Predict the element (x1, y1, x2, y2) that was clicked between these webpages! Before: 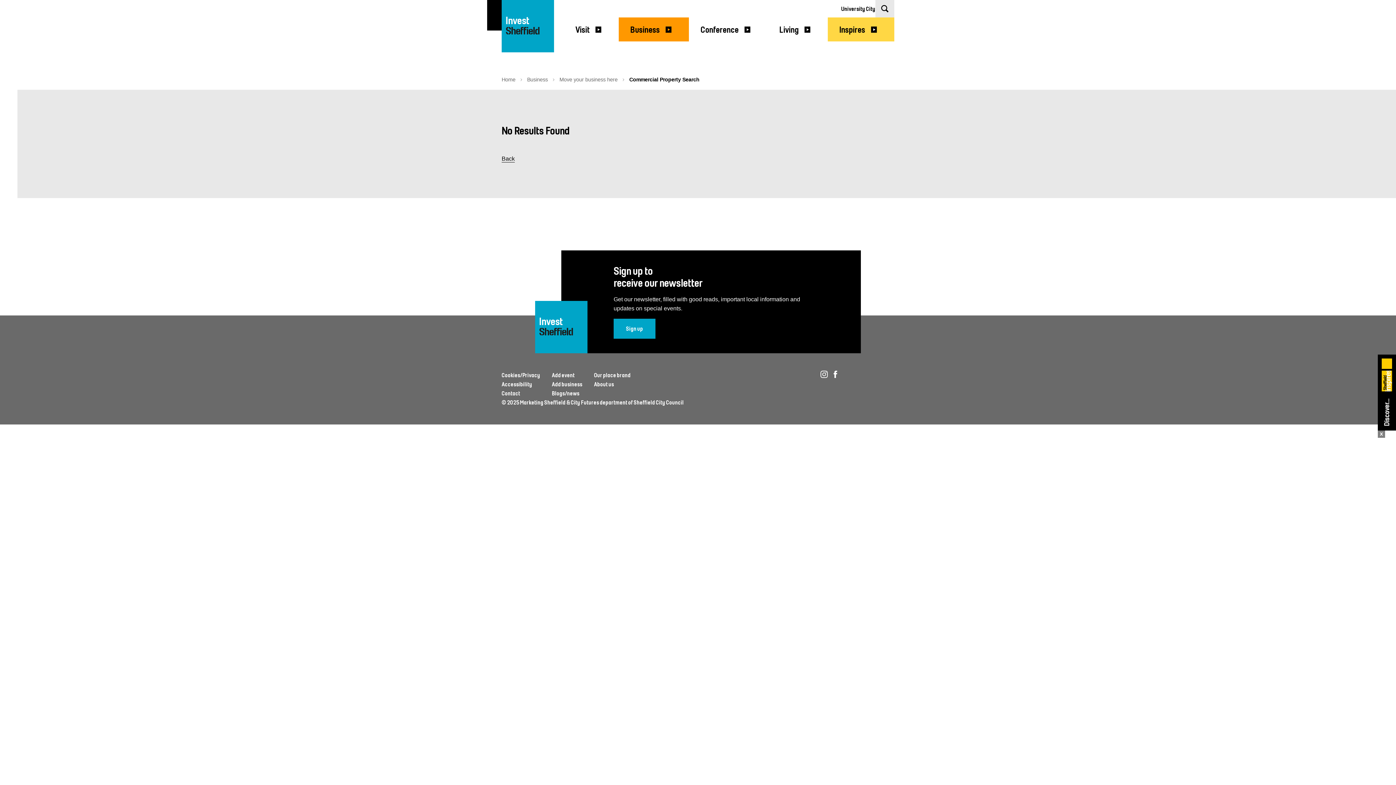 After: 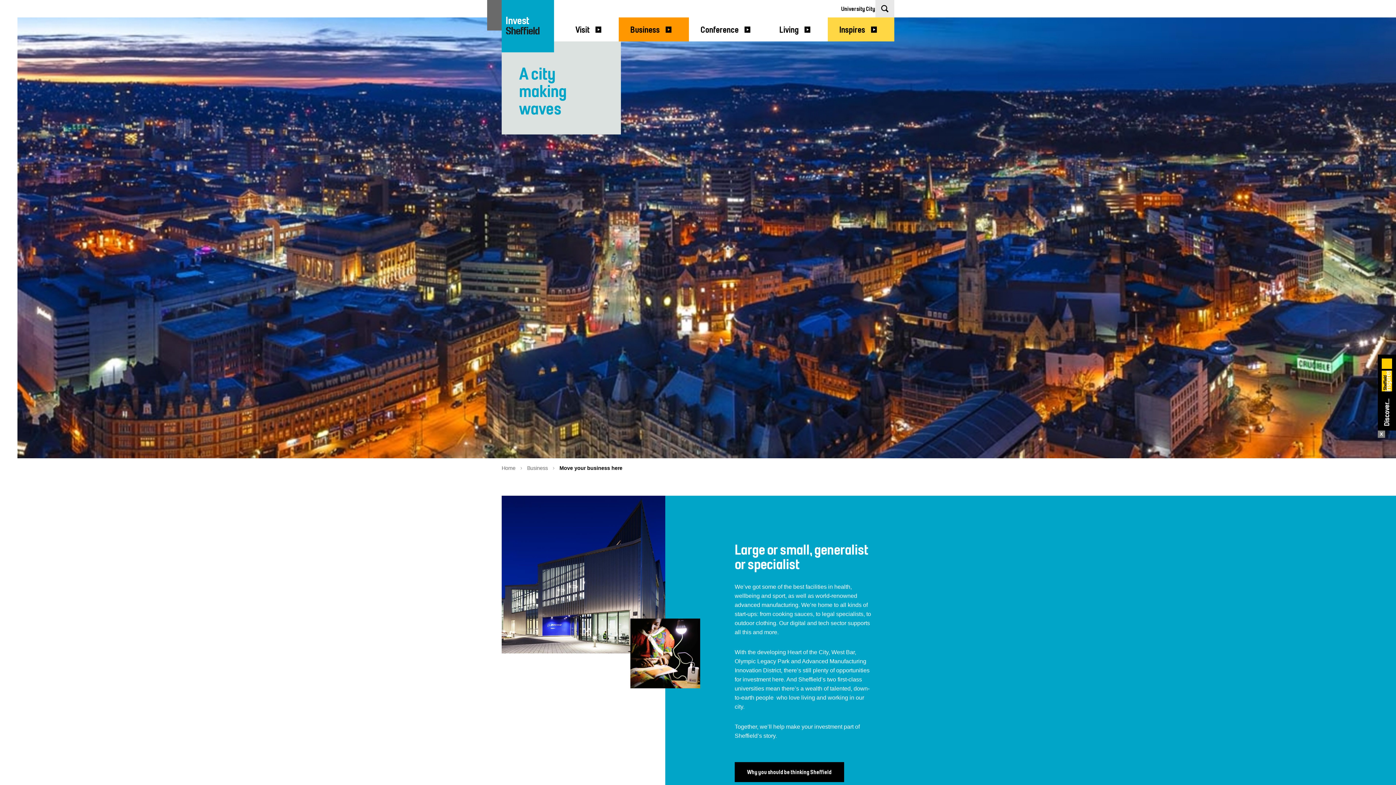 Action: label: Move your business here bbox: (559, 76, 617, 82)